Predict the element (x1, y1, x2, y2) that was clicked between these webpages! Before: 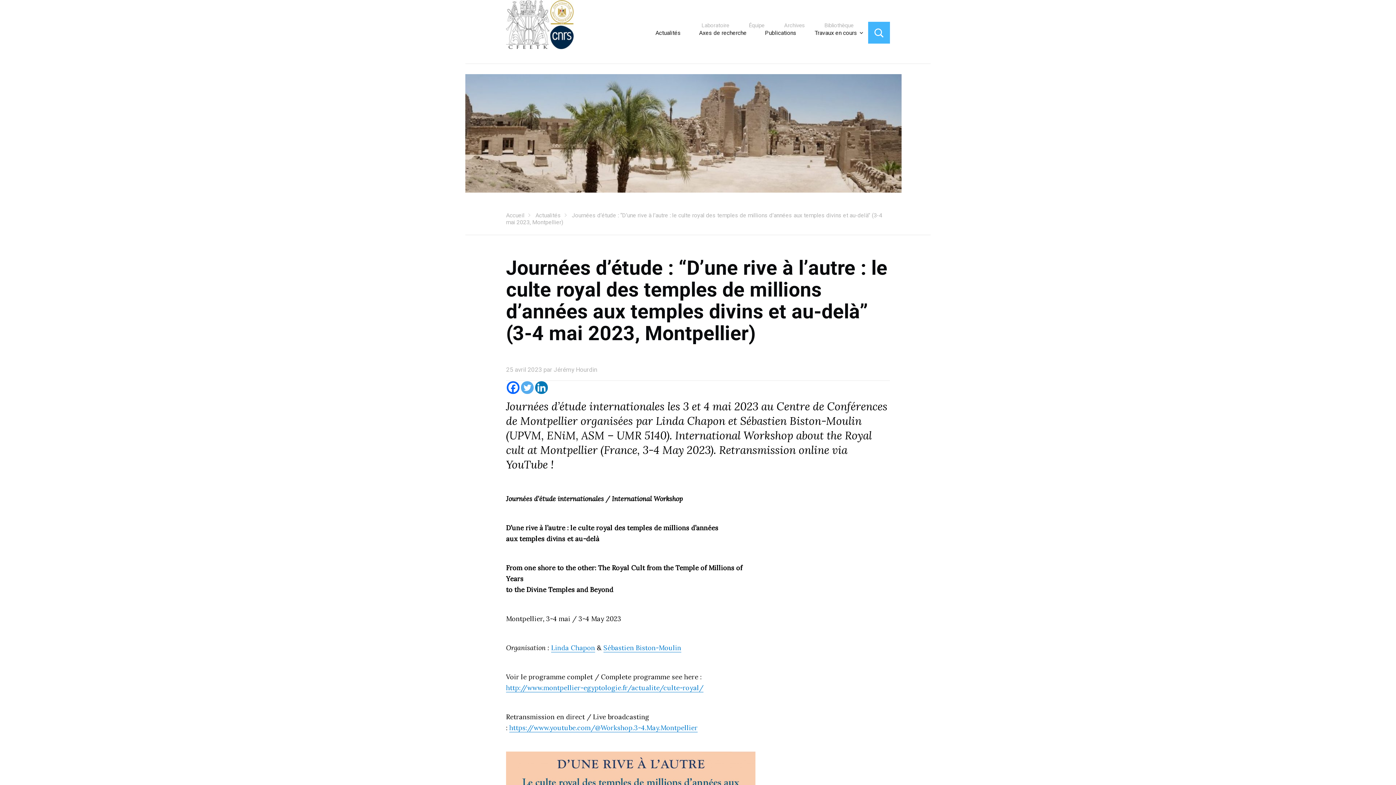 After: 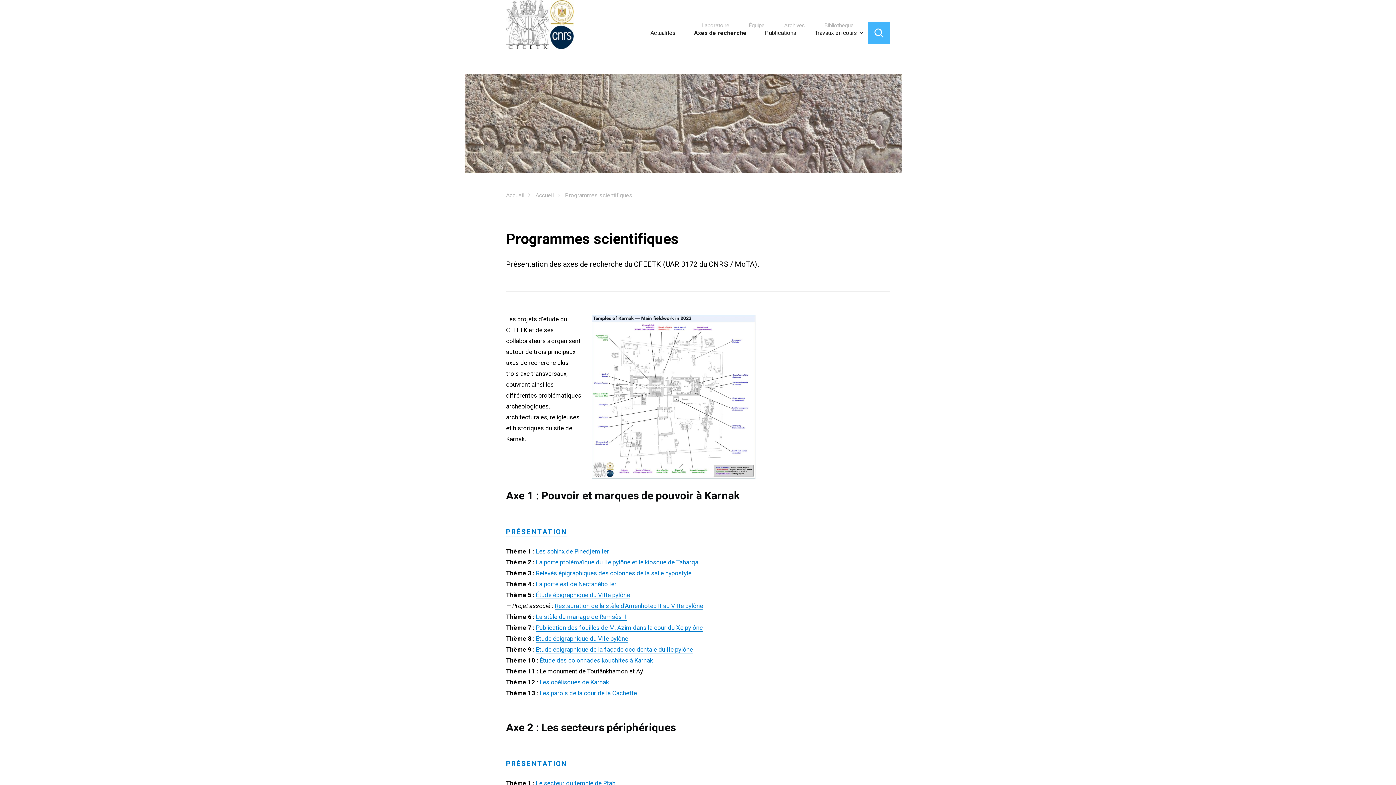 Action: bbox: (690, 29, 756, 36) label: Axes de recherche